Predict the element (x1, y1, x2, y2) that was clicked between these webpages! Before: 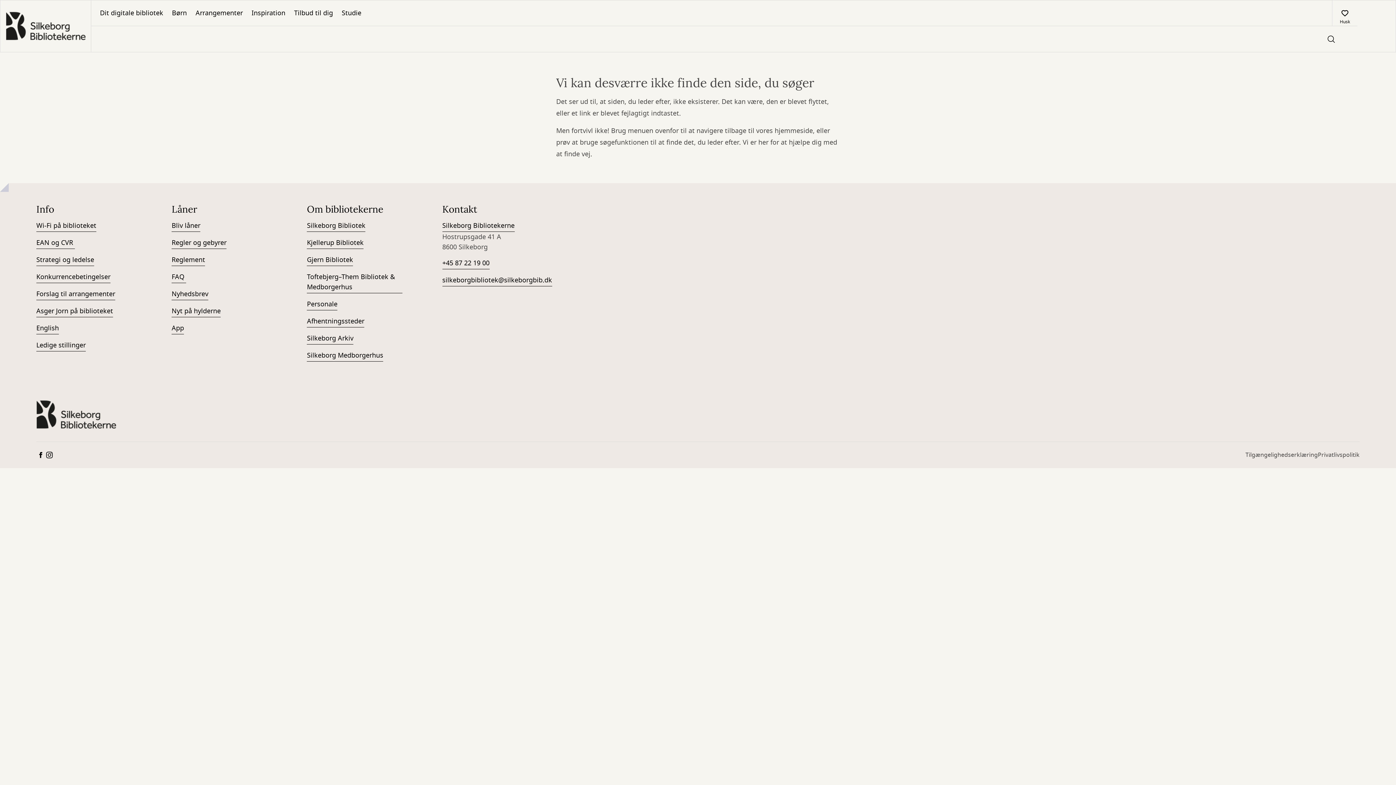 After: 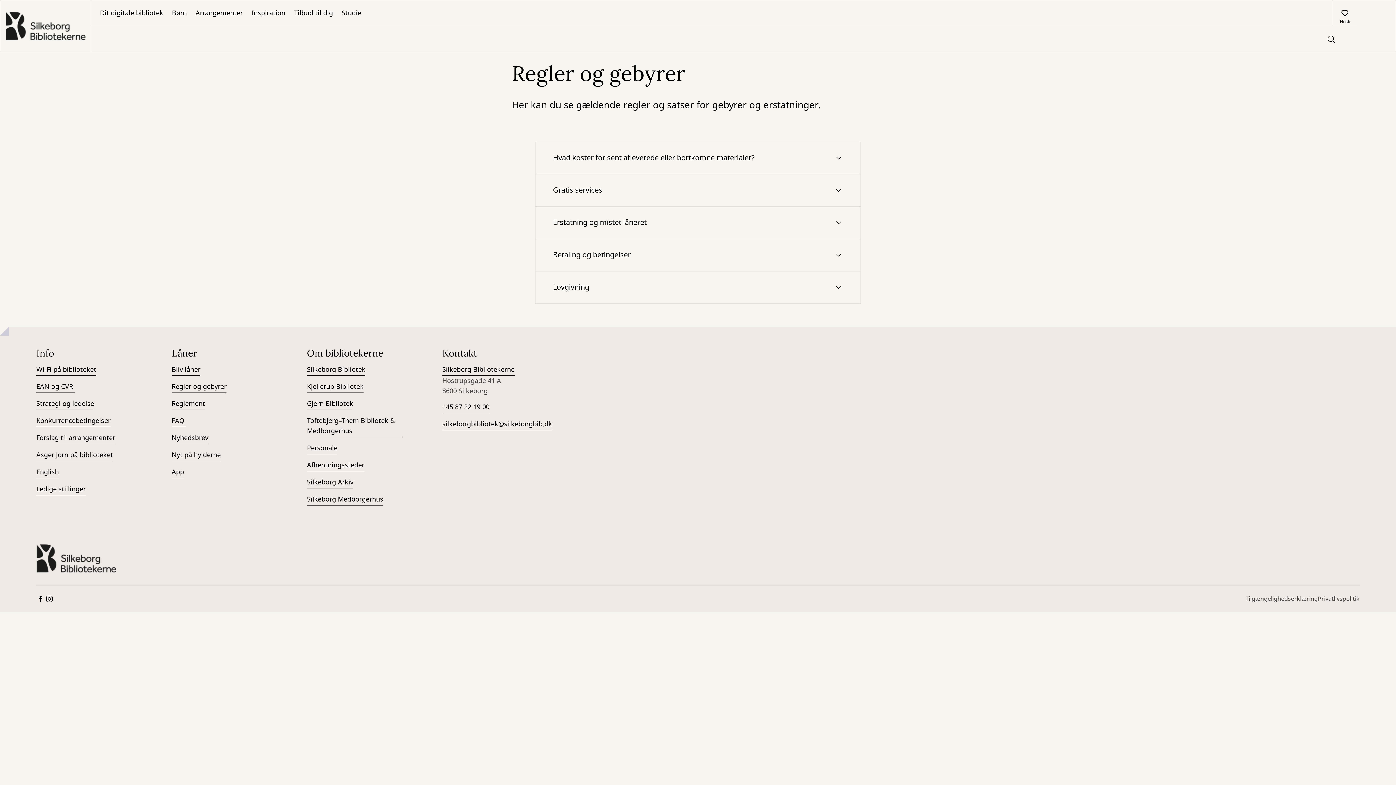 Action: label: Regler og gebyrer bbox: (171, 237, 226, 249)